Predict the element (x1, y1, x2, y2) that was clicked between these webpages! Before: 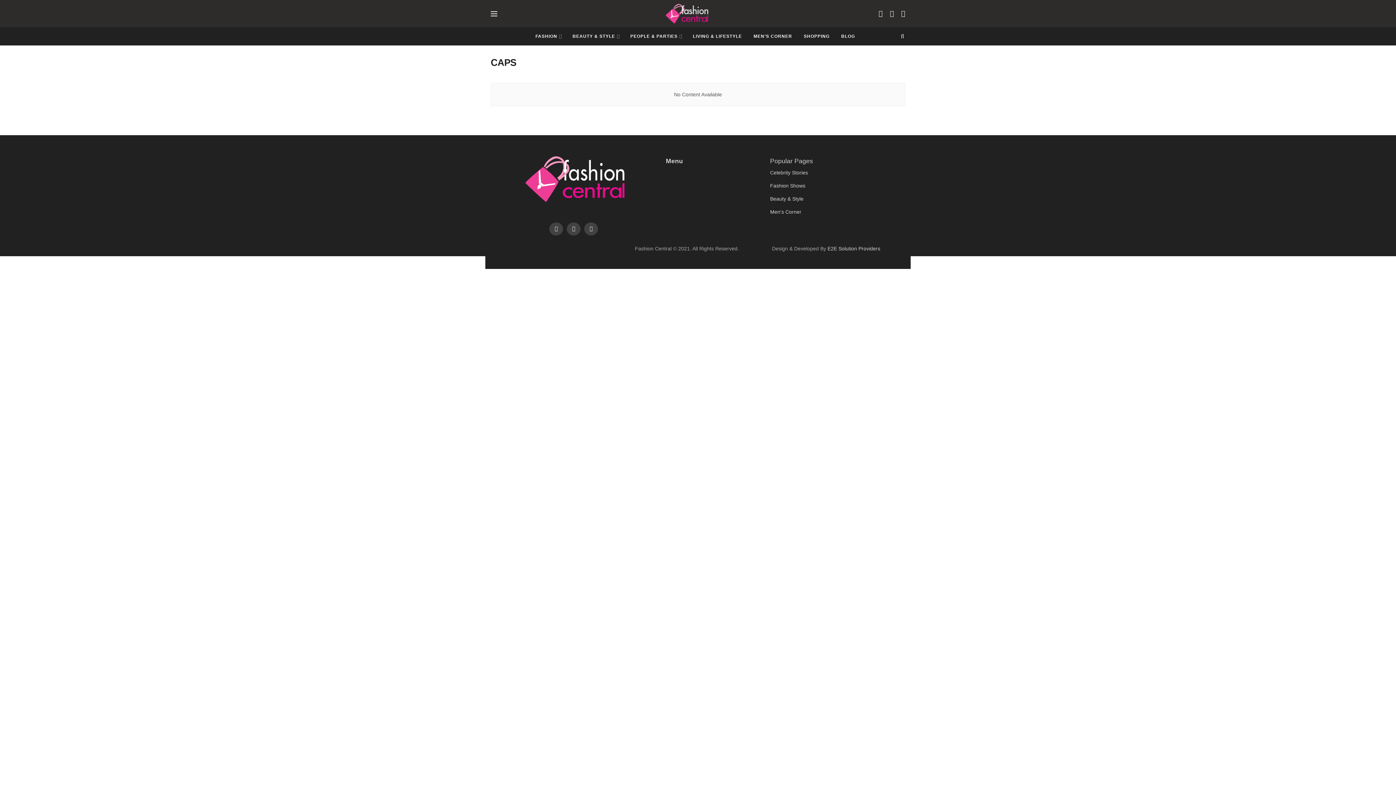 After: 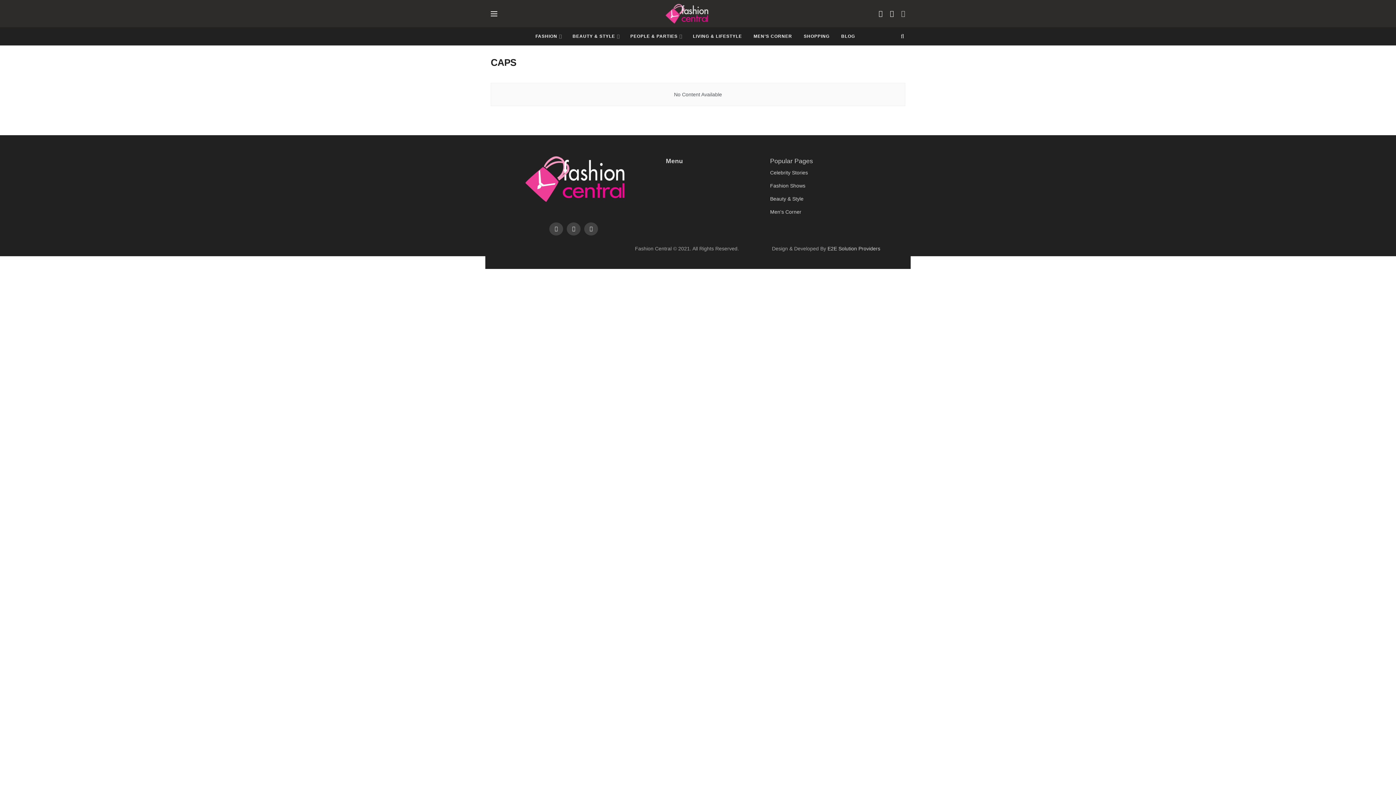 Action: bbox: (901, 9, 905, 17)